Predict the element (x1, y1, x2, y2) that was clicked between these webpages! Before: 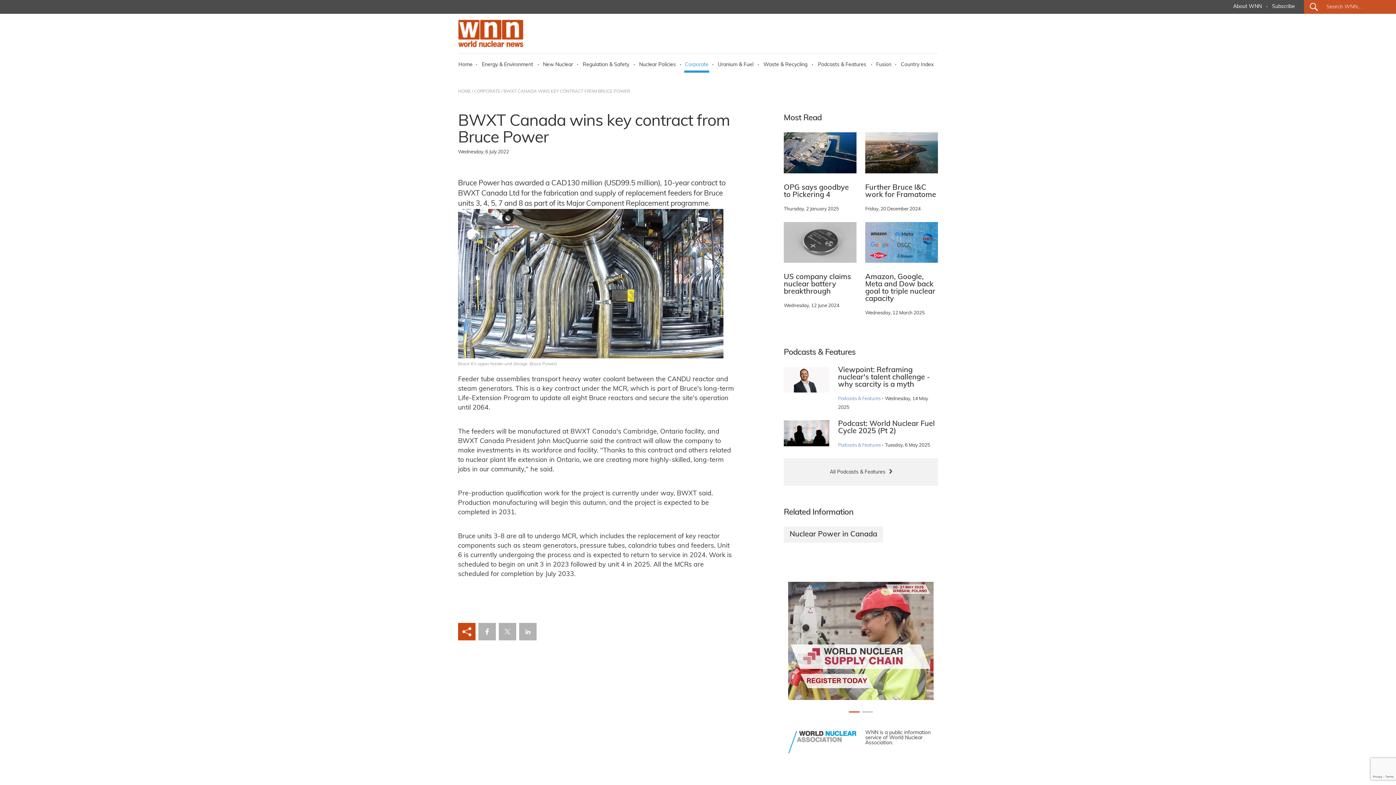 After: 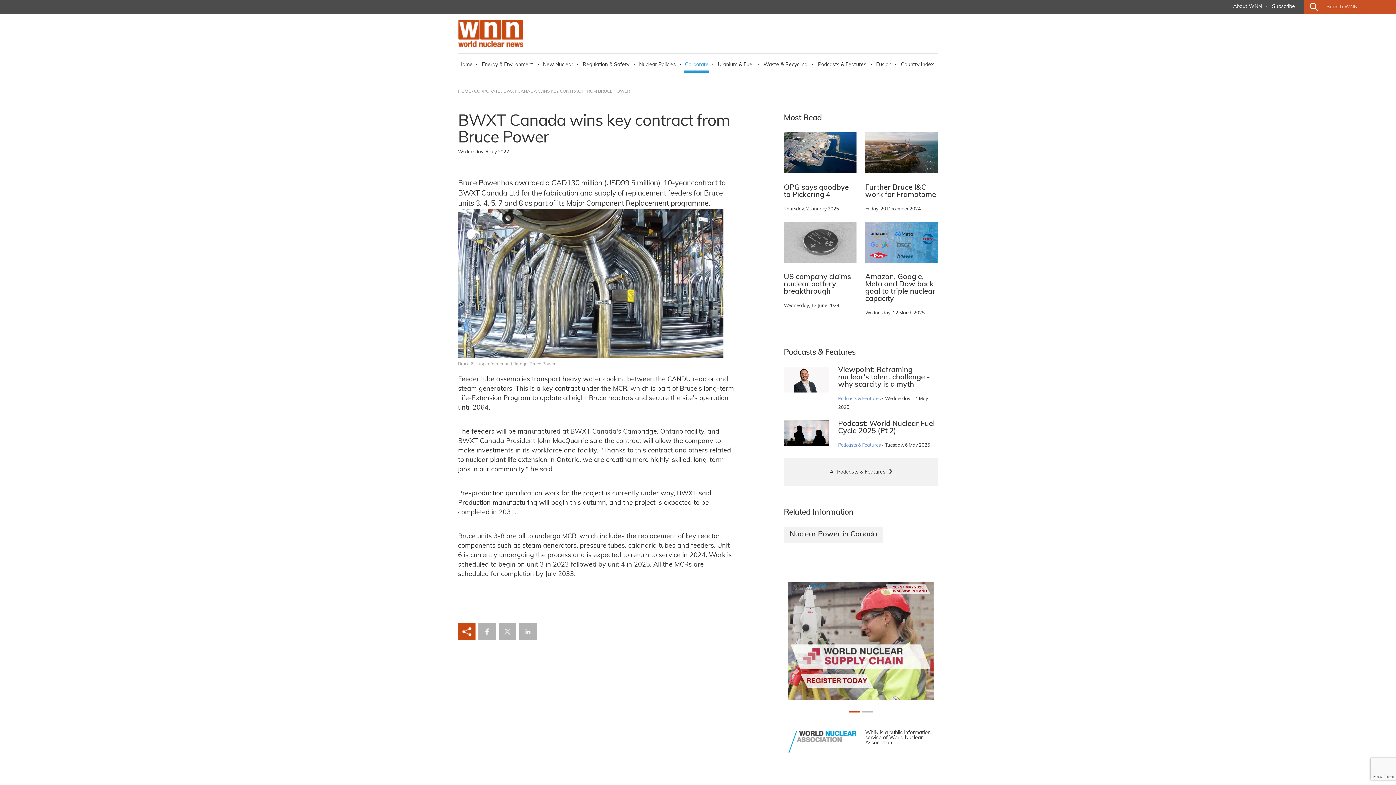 Action: bbox: (788, 638, 933, 644)